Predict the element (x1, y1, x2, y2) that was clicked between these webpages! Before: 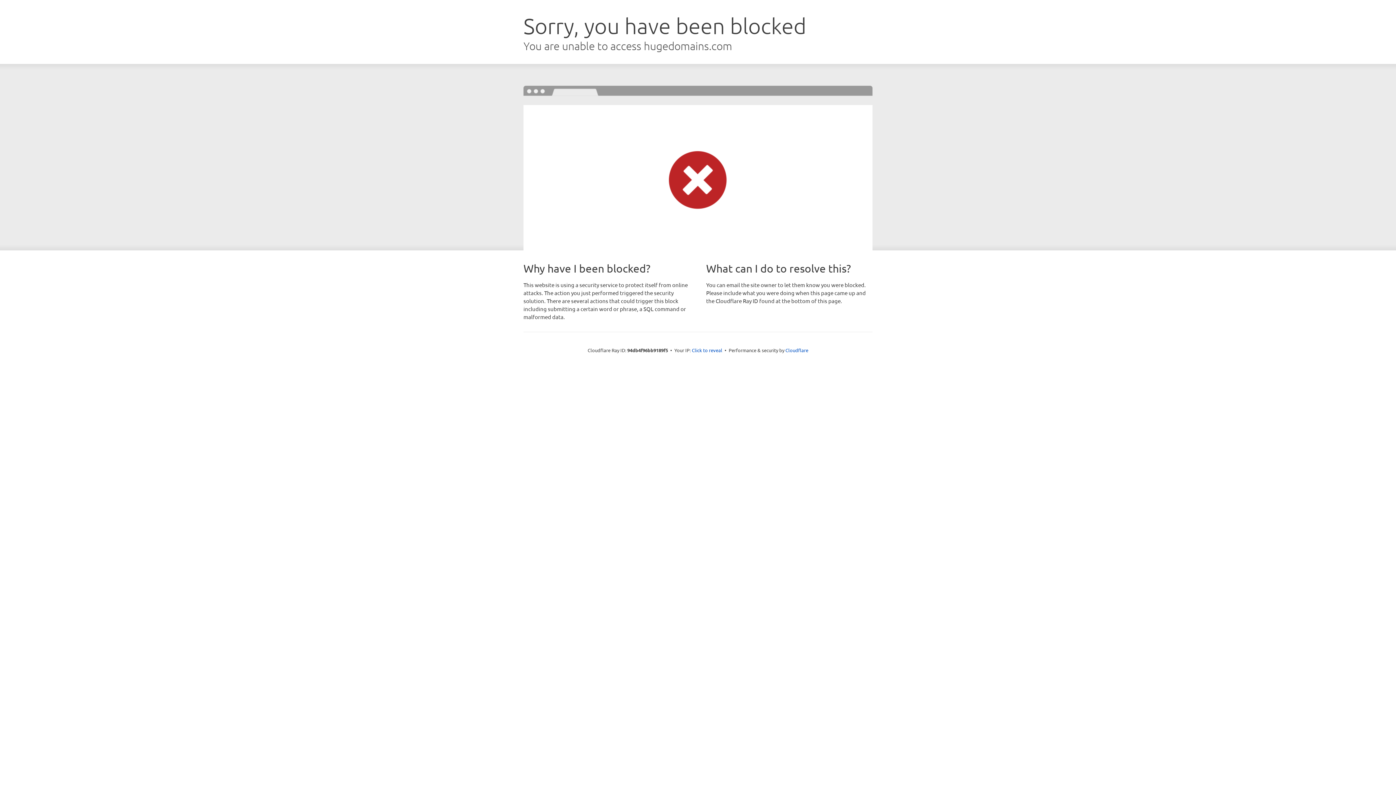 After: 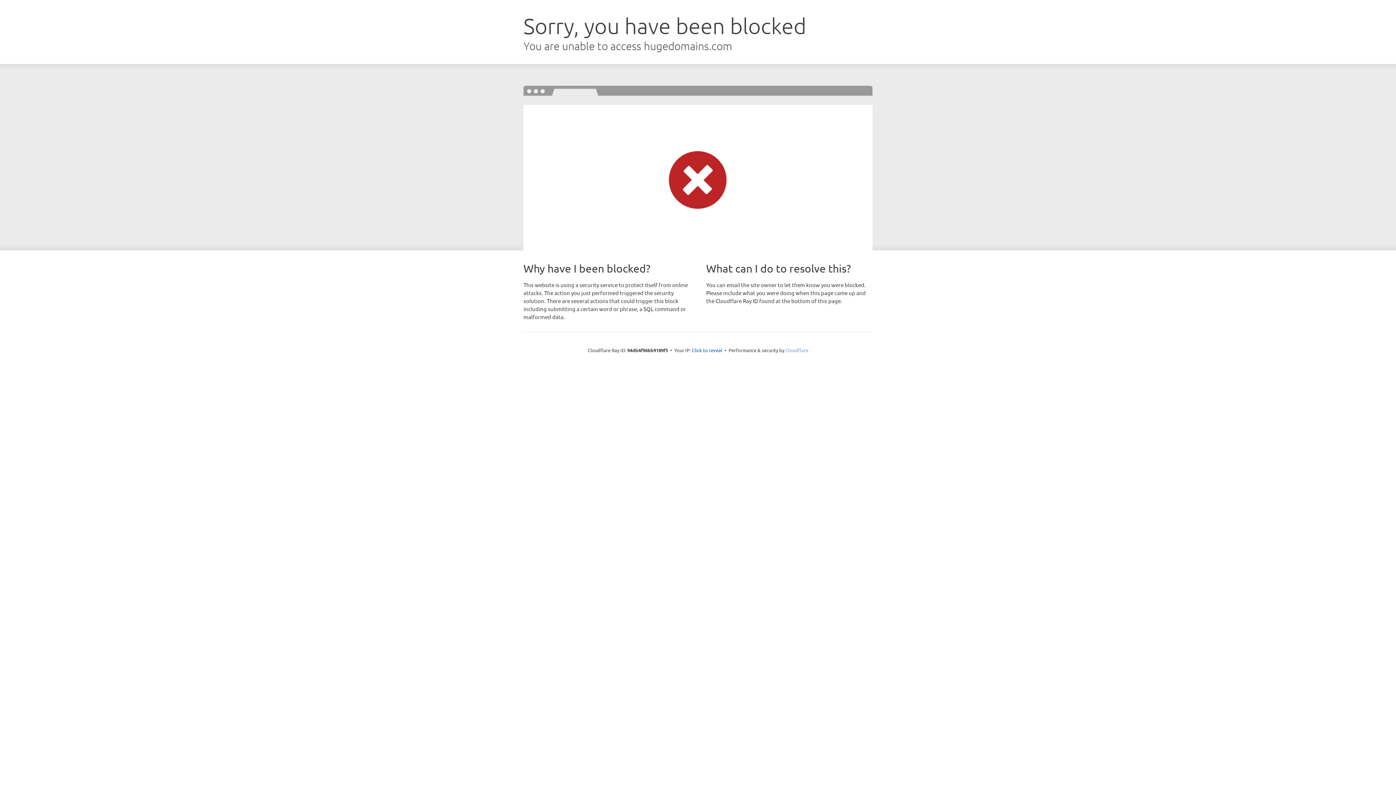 Action: bbox: (785, 347, 808, 353) label: Cloudflare